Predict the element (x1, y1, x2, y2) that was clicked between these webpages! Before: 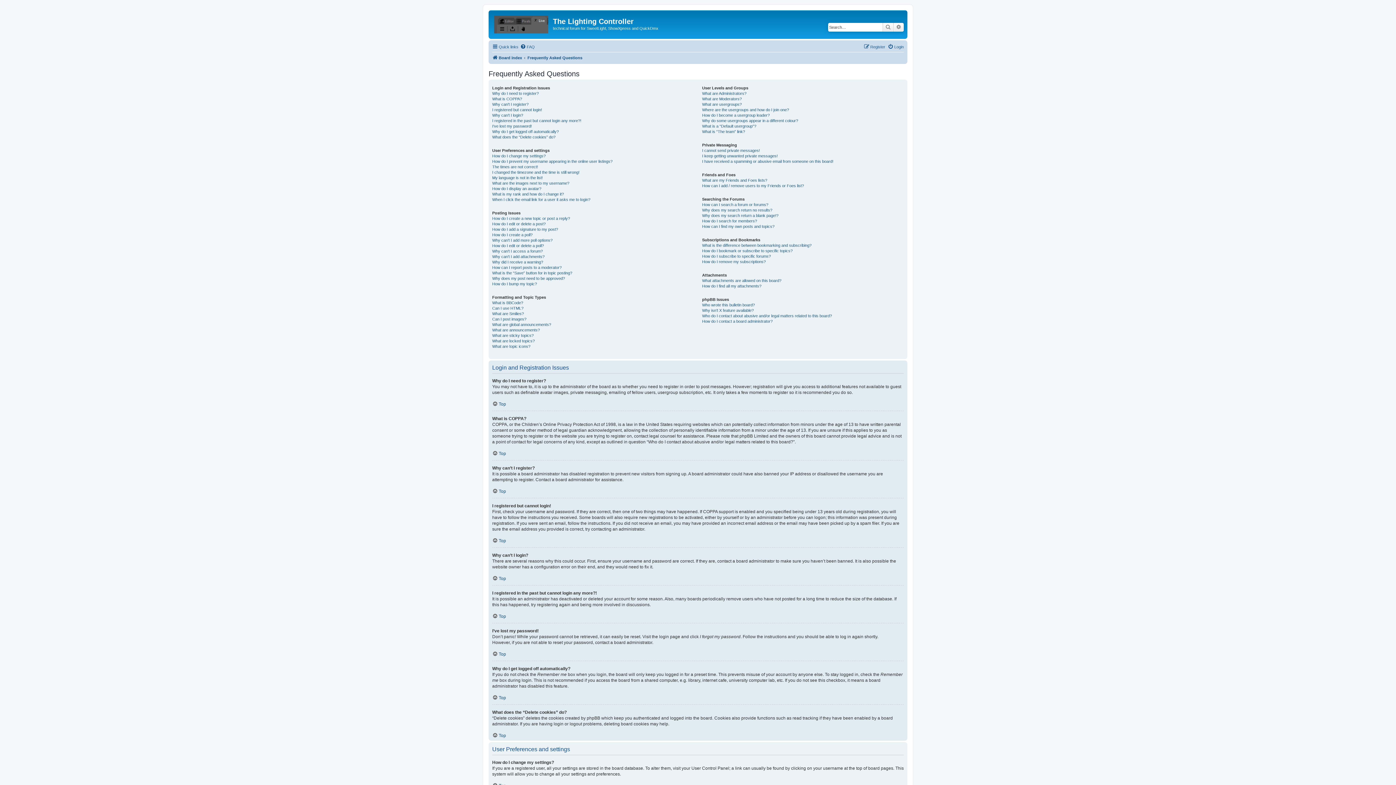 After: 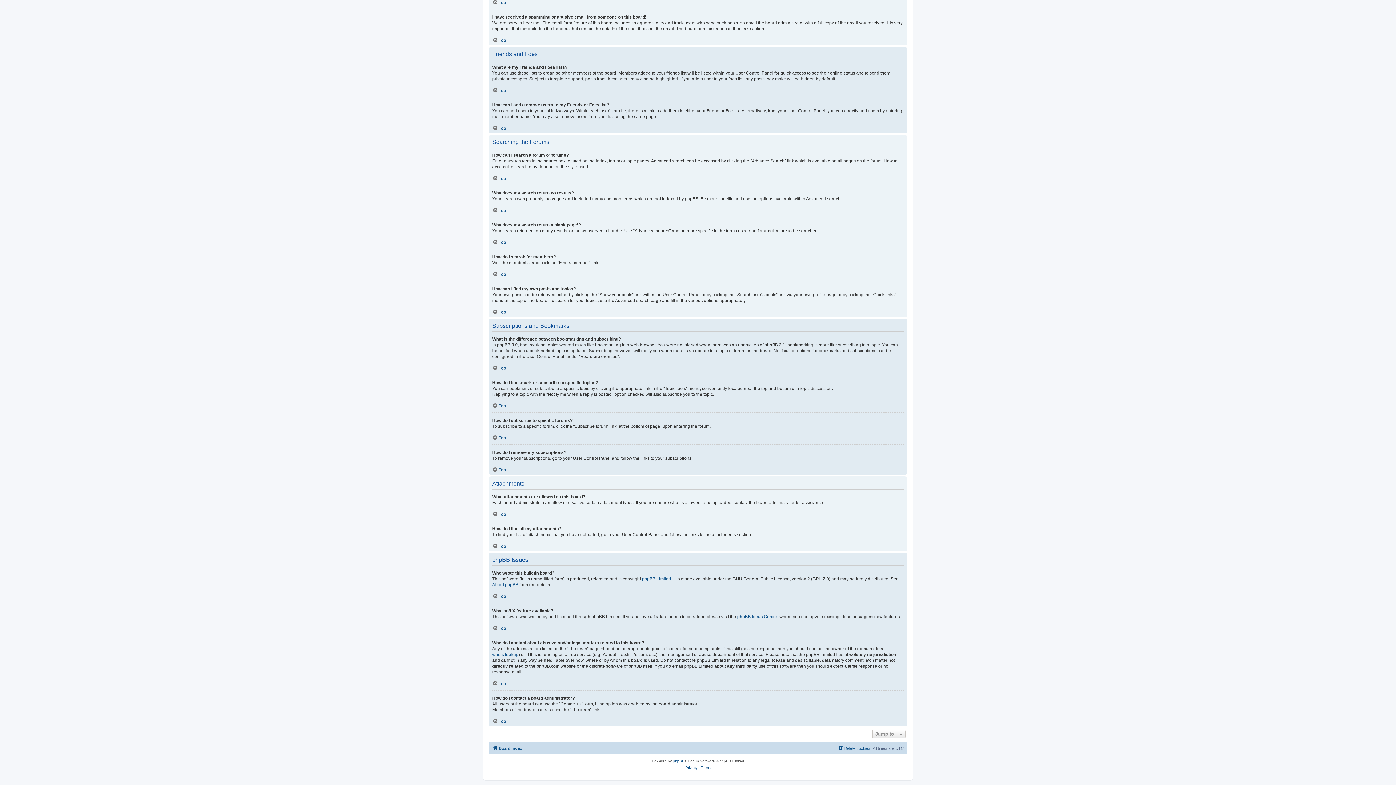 Action: label: What are my Friends and Foes lists? bbox: (702, 177, 767, 183)